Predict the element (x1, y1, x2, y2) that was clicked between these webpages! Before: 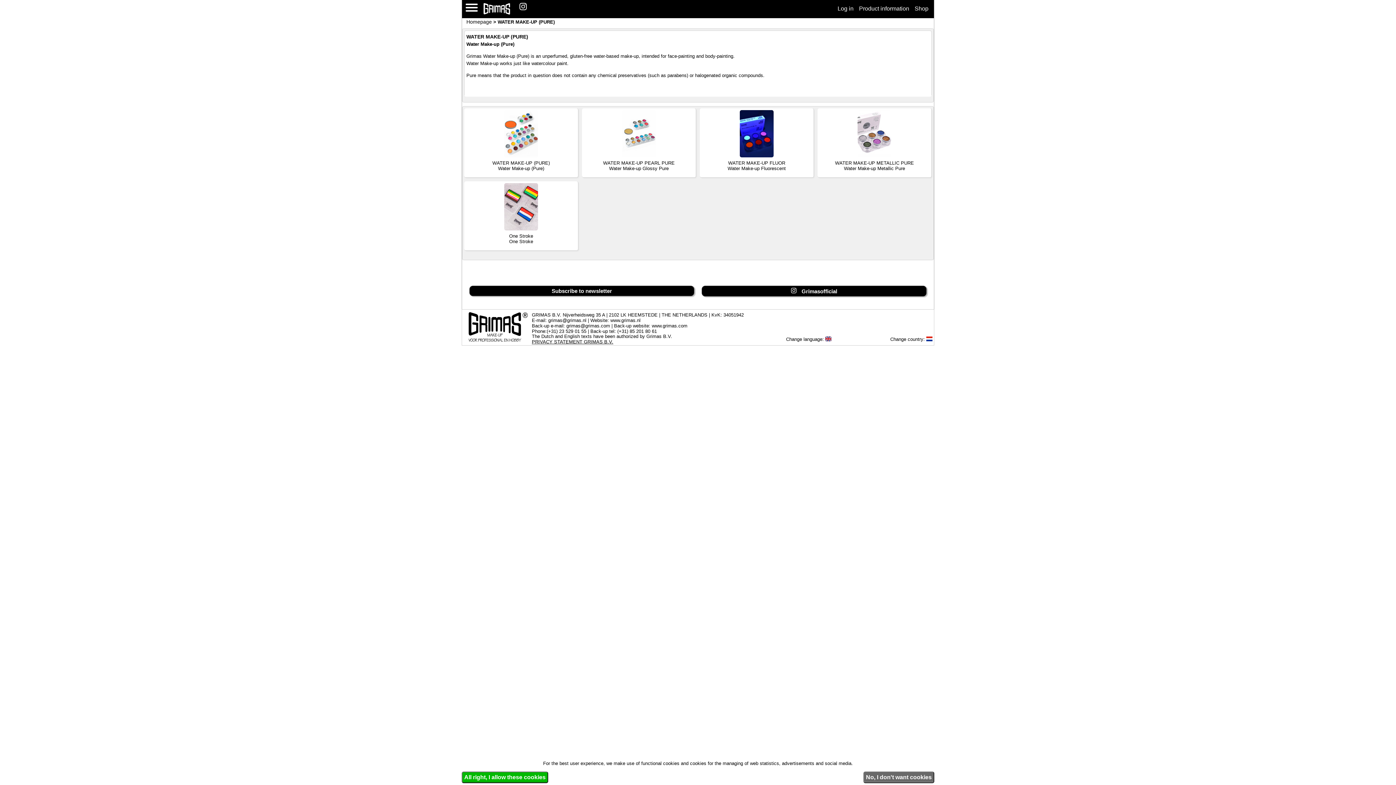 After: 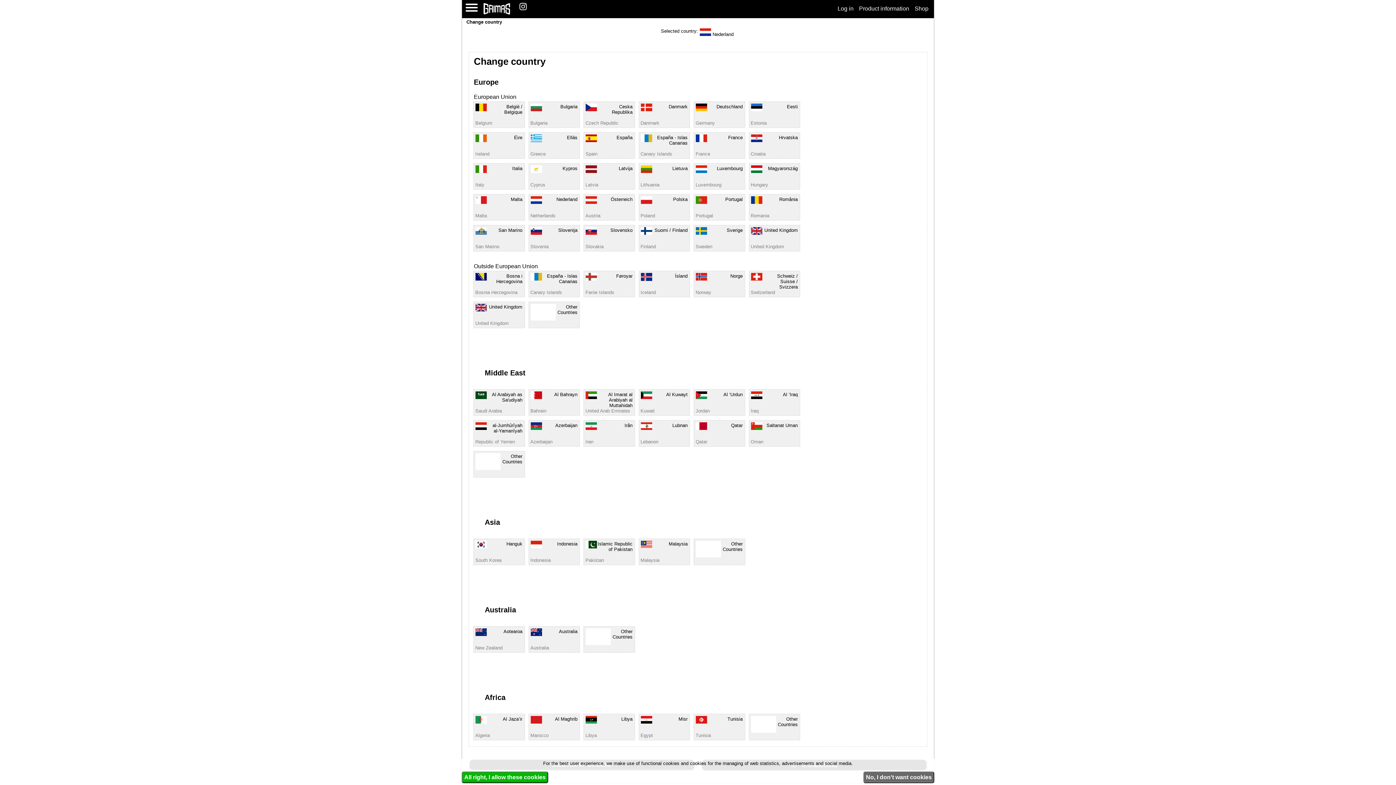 Action: bbox: (926, 337, 932, 342)